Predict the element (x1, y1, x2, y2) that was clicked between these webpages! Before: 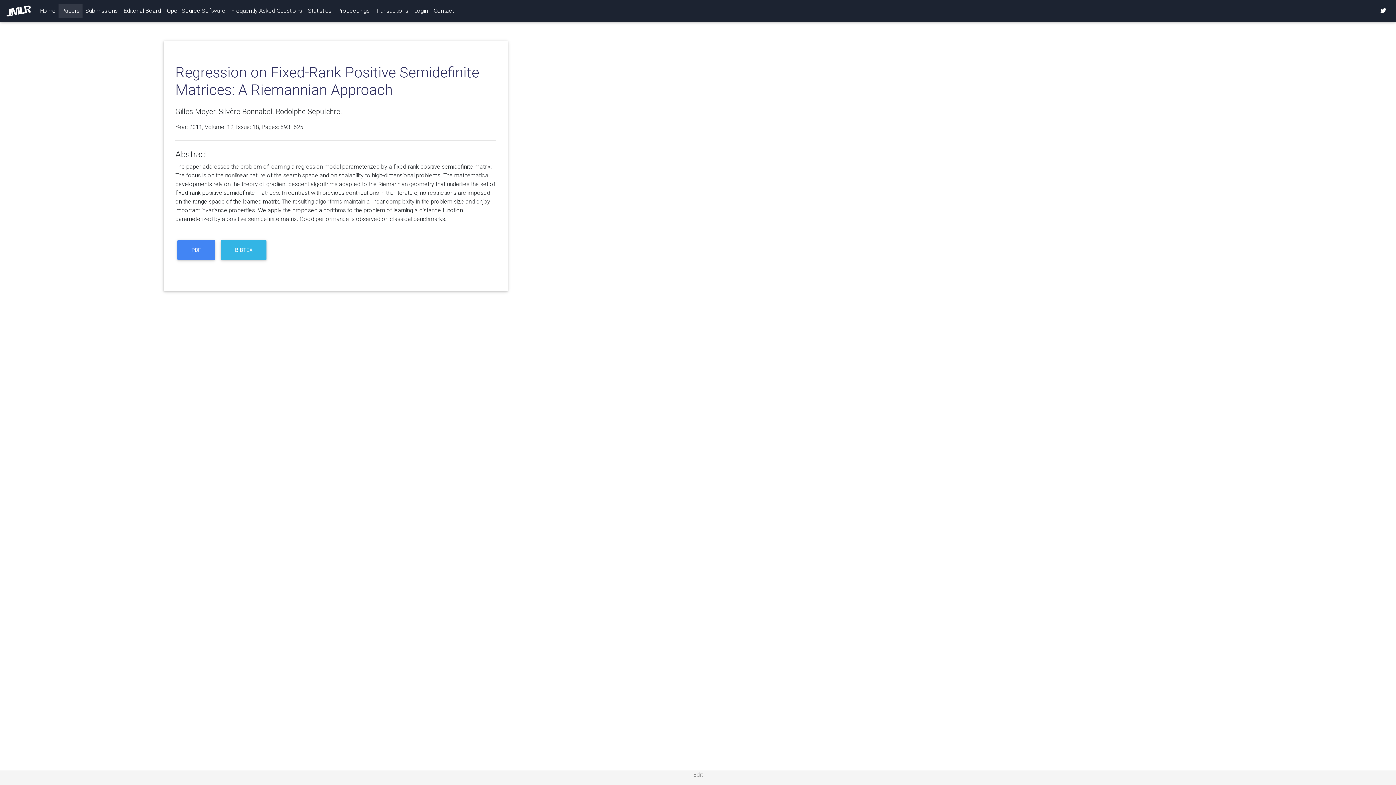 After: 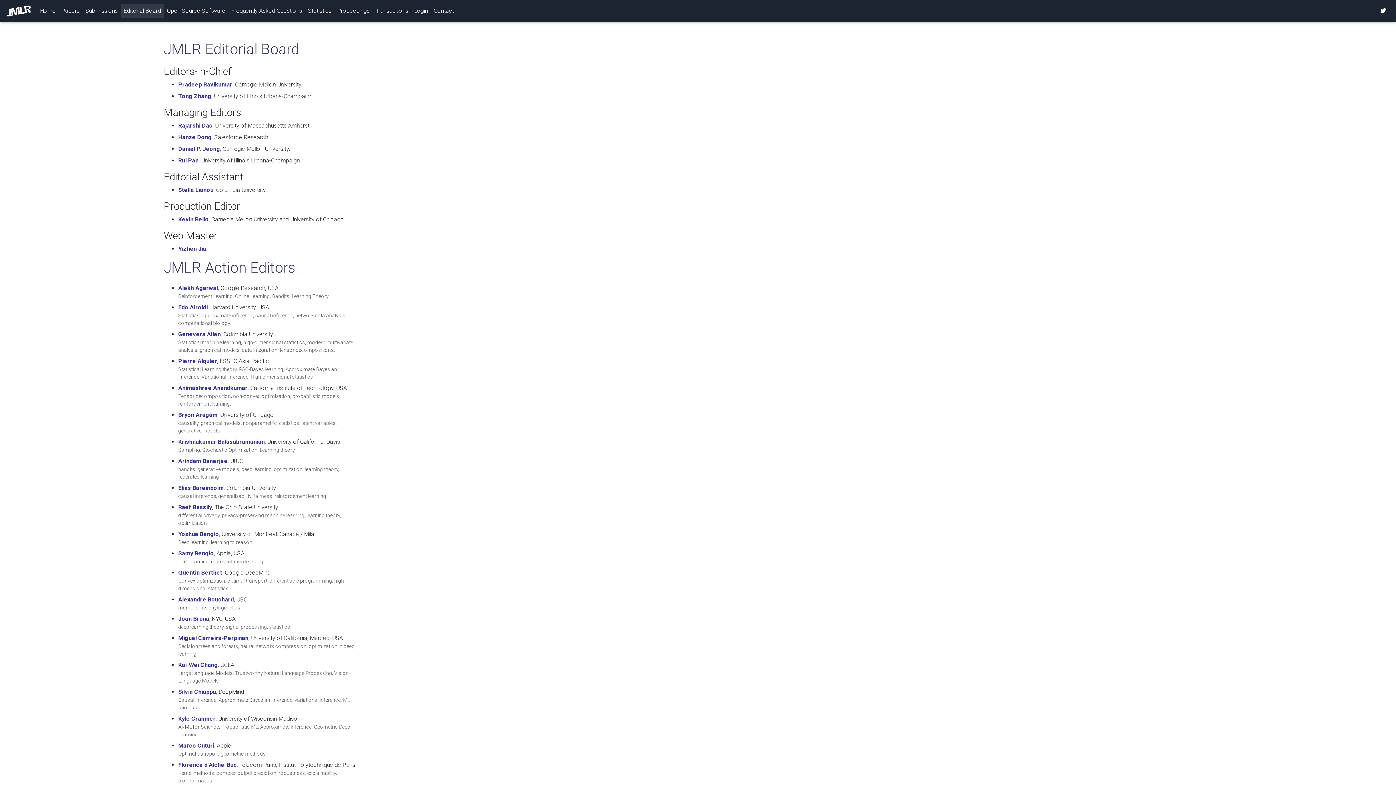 Action: bbox: (120, 3, 164, 18) label: Editorial Board